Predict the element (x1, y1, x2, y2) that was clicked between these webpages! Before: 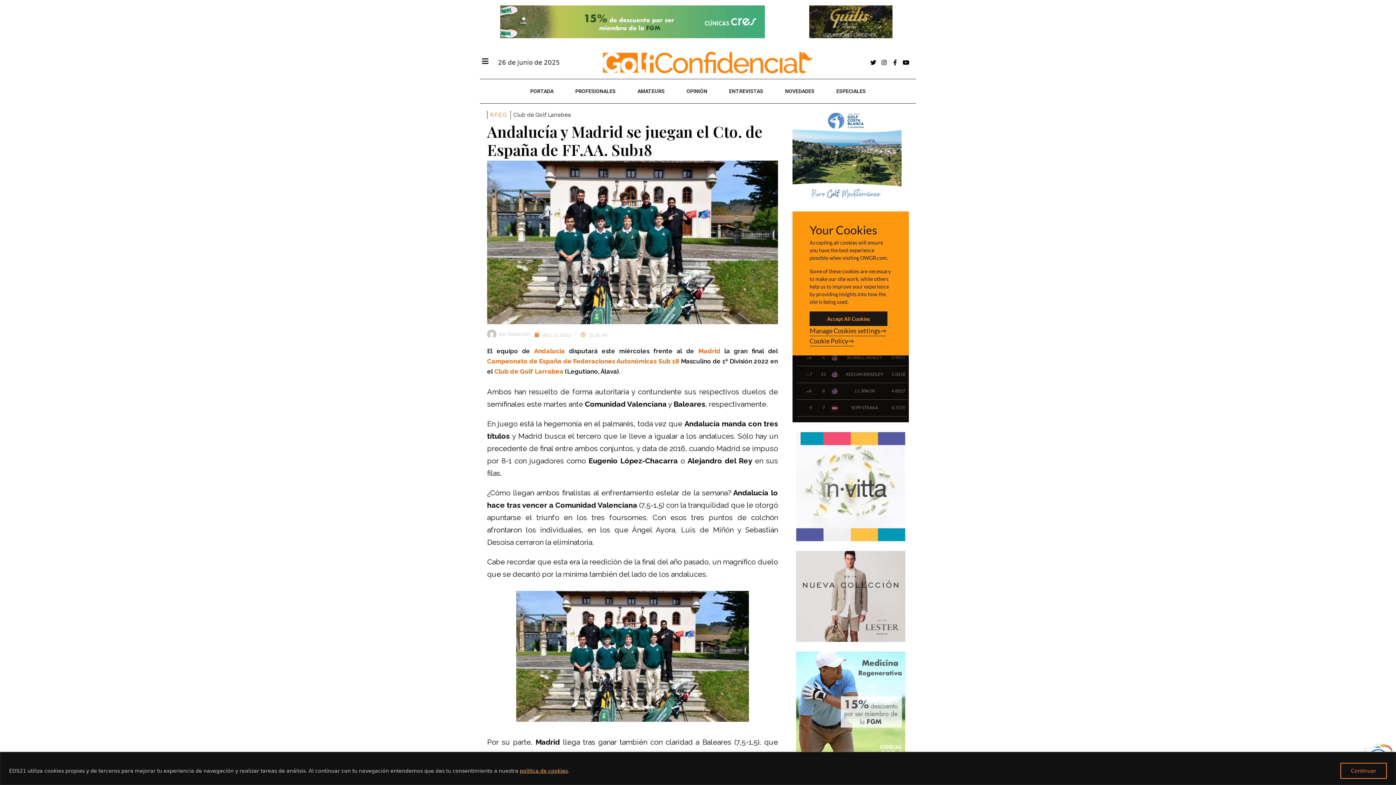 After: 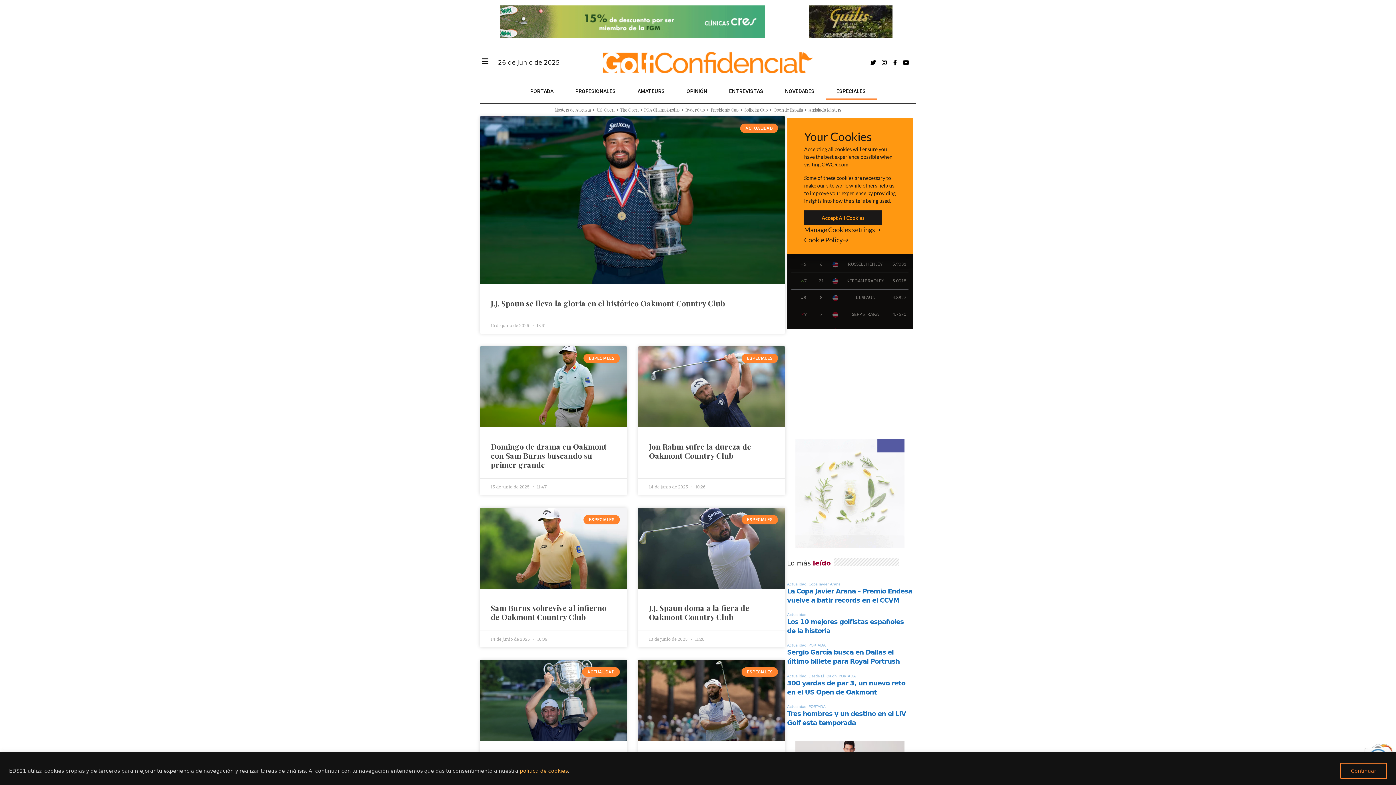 Action: bbox: (825, 82, 876, 99) label: ESPECIALES